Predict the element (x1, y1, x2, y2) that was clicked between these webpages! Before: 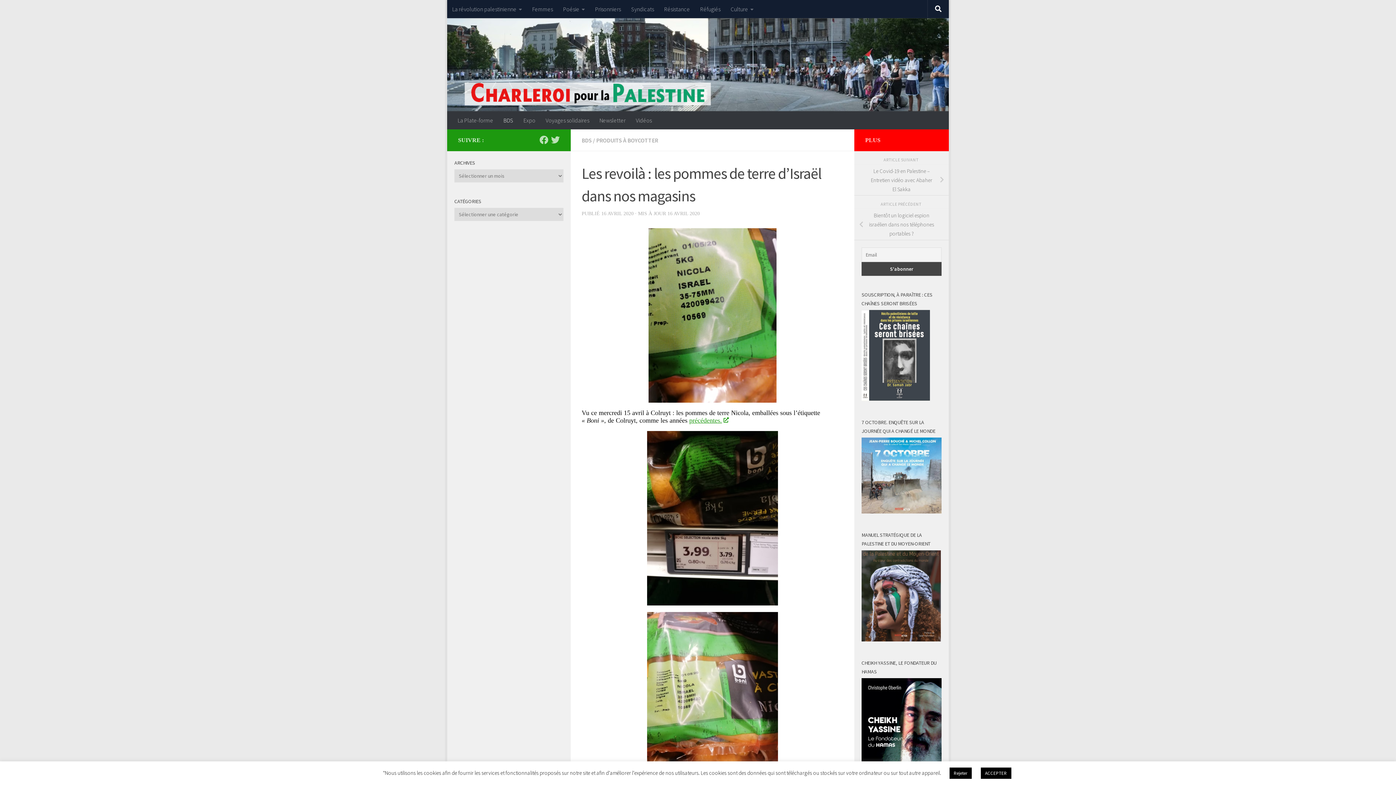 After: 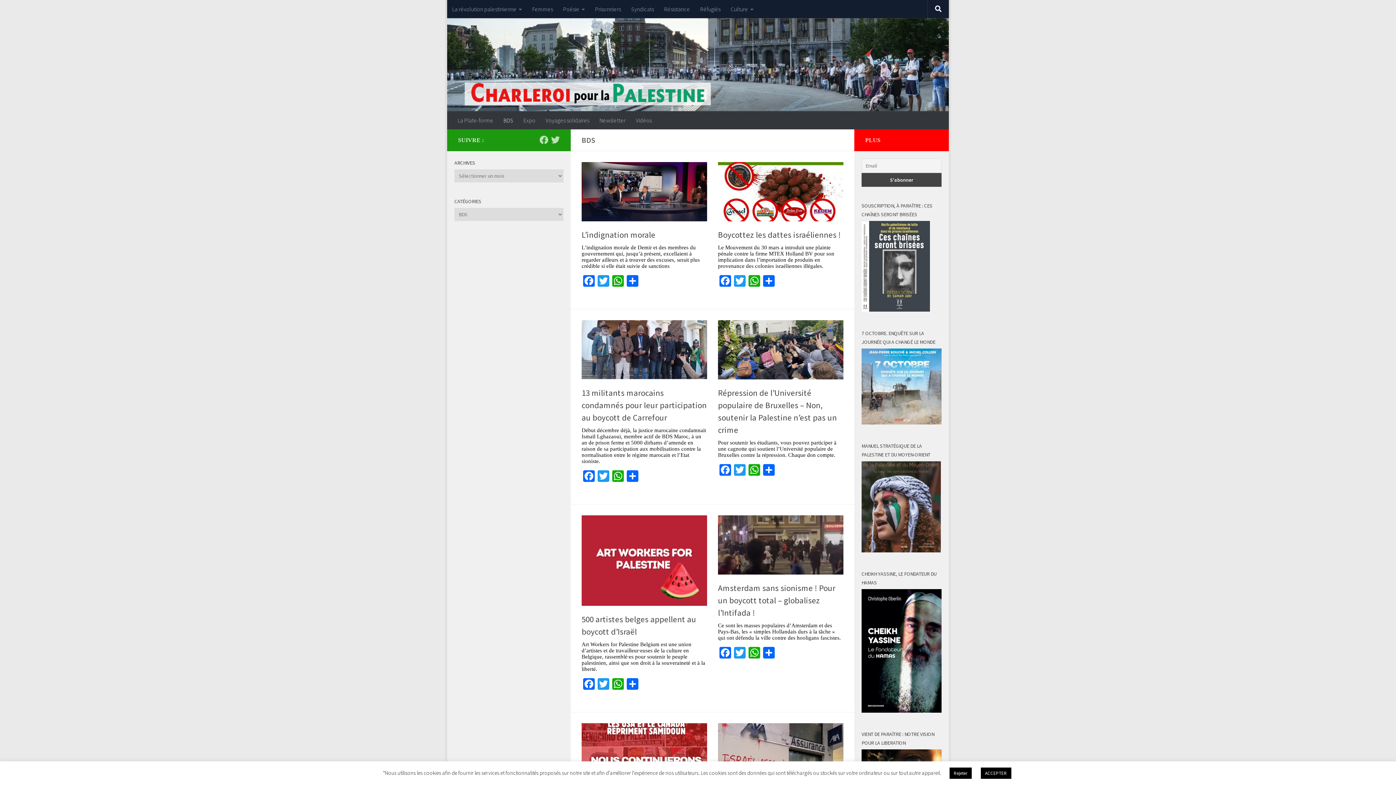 Action: bbox: (498, 111, 518, 129) label: BDS